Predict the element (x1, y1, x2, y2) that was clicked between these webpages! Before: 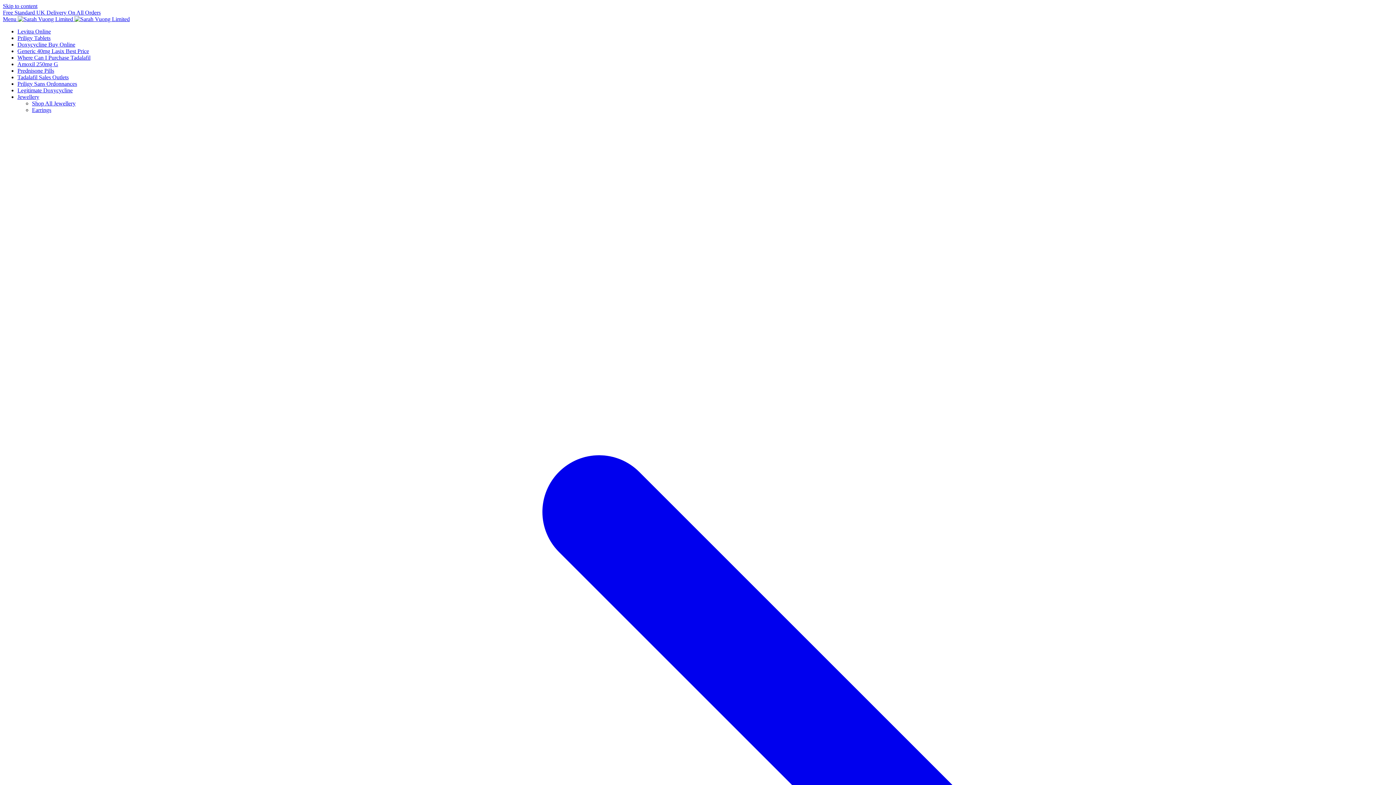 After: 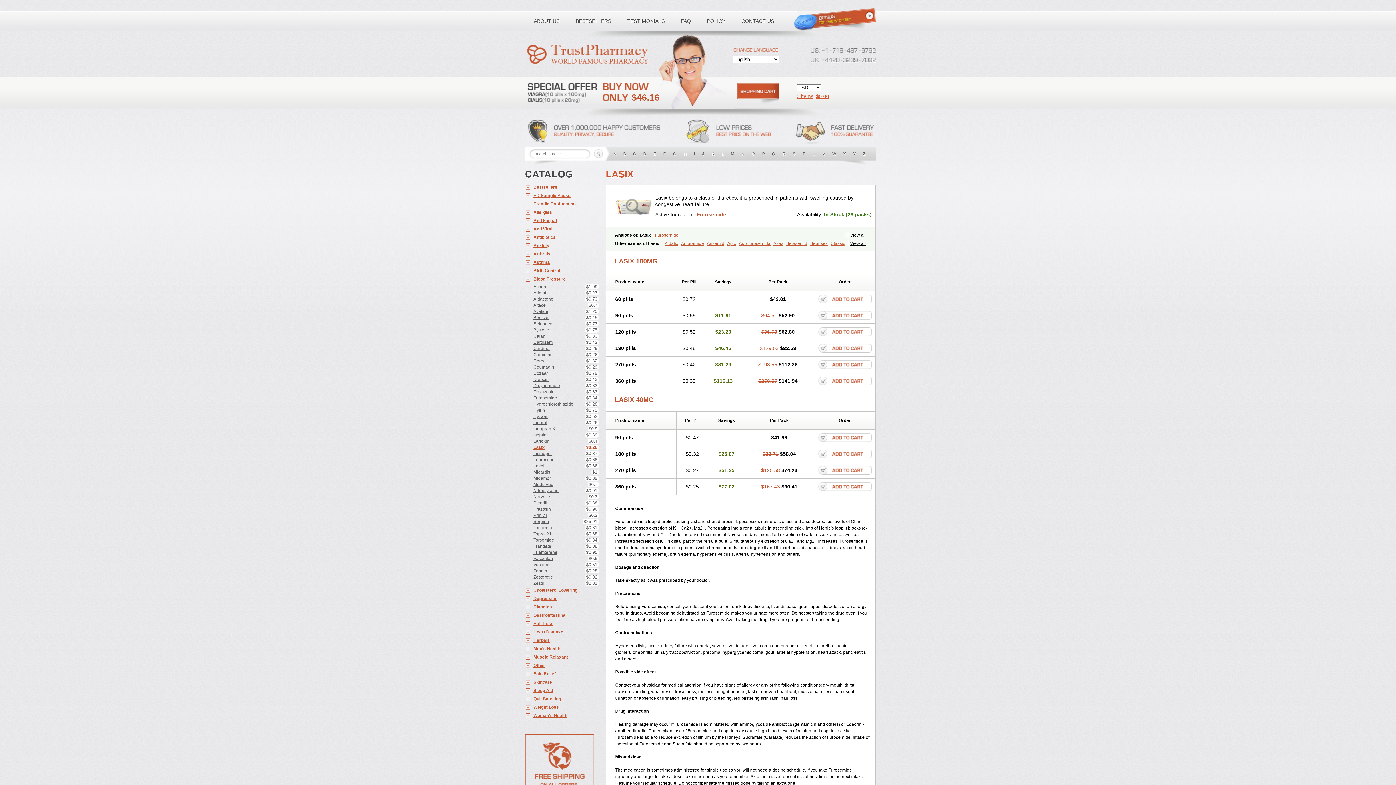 Action: label: Generic 40mg Lasix Best Price bbox: (17, 48, 89, 54)